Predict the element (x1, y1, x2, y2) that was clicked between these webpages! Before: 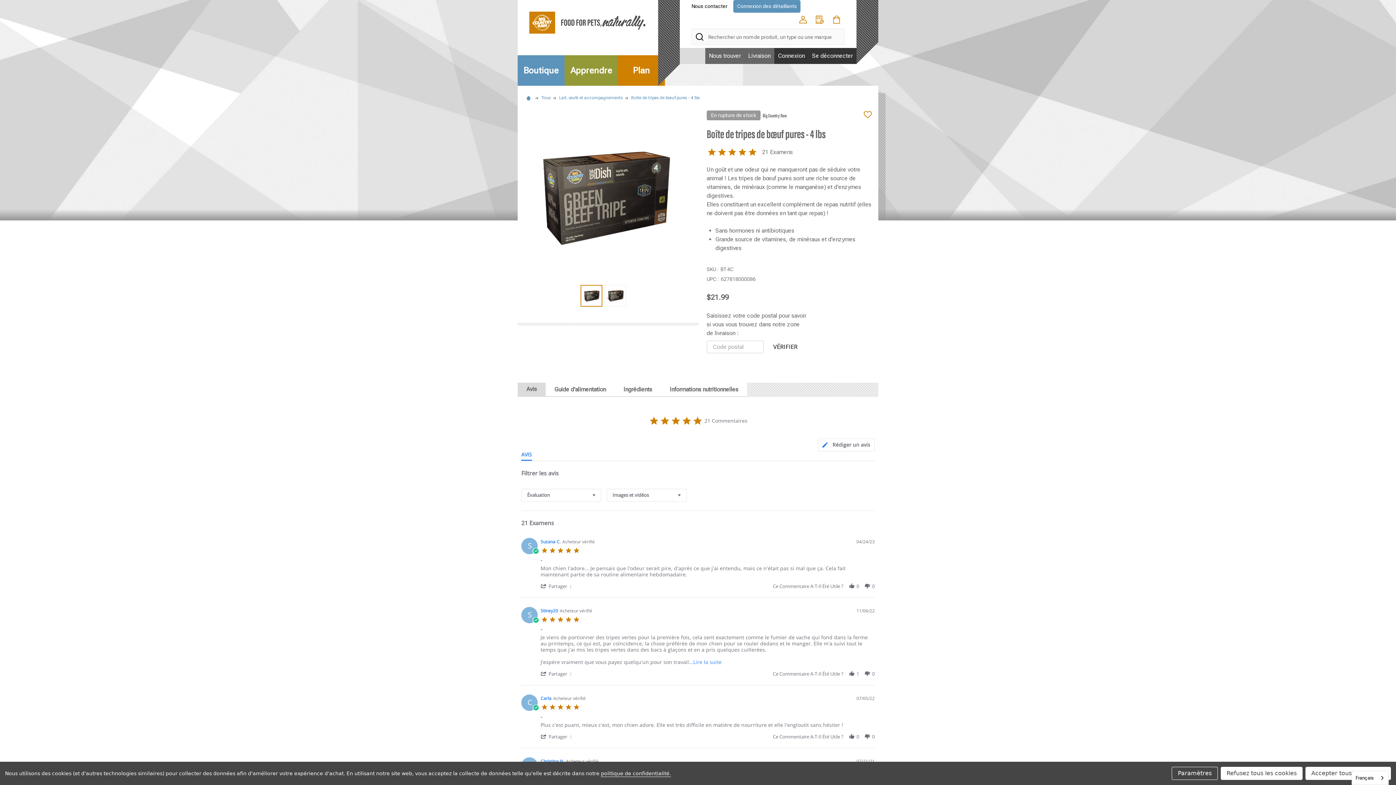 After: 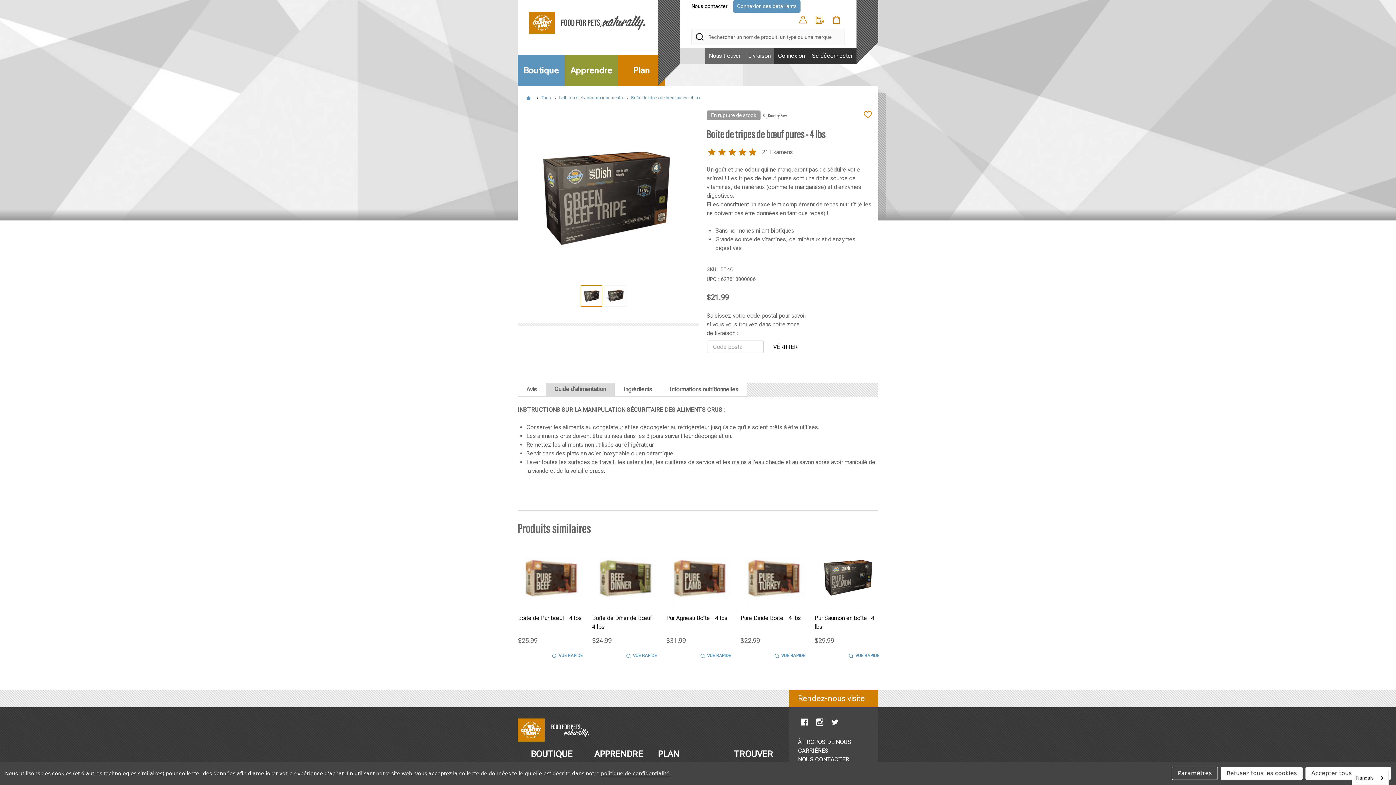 Action: label: Guide d'alimentation bbox: (554, 383, 606, 396)